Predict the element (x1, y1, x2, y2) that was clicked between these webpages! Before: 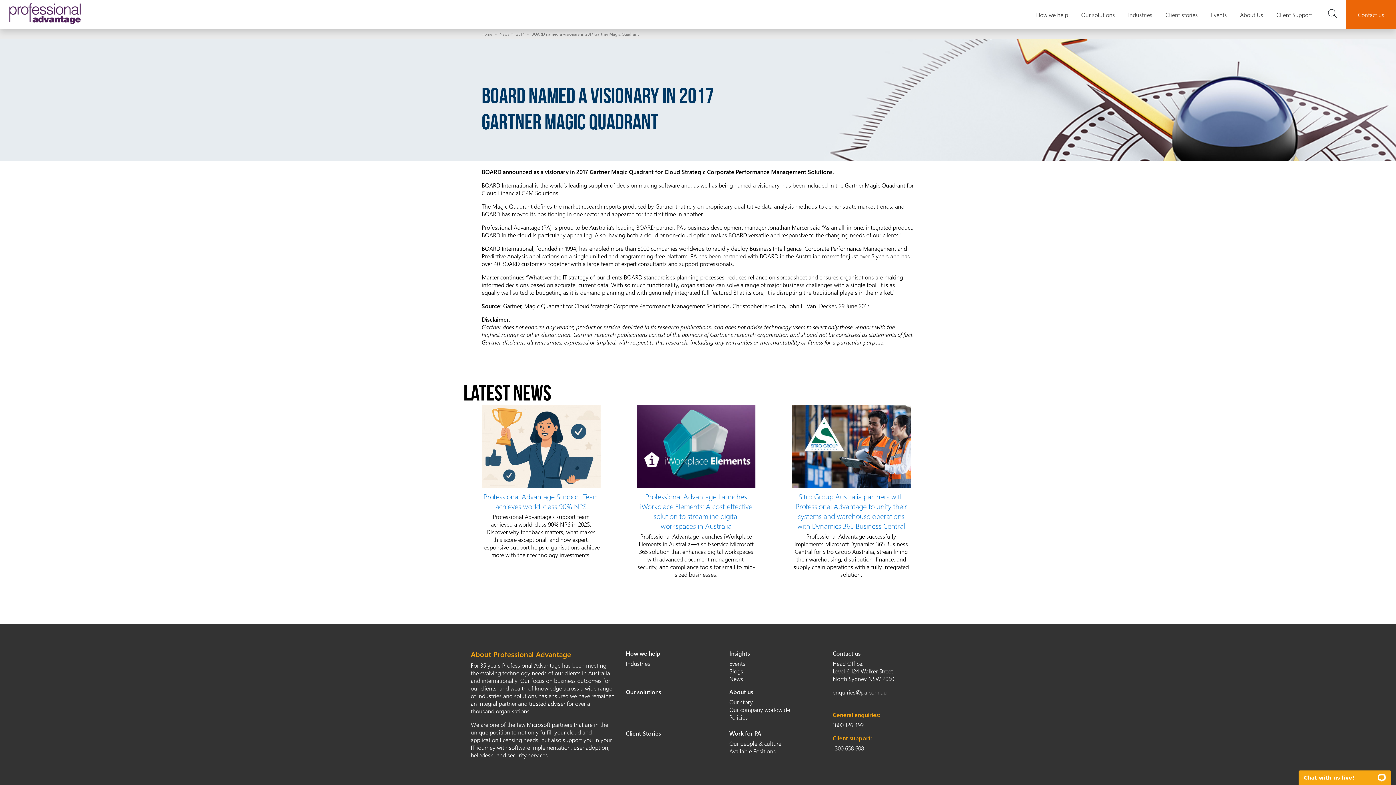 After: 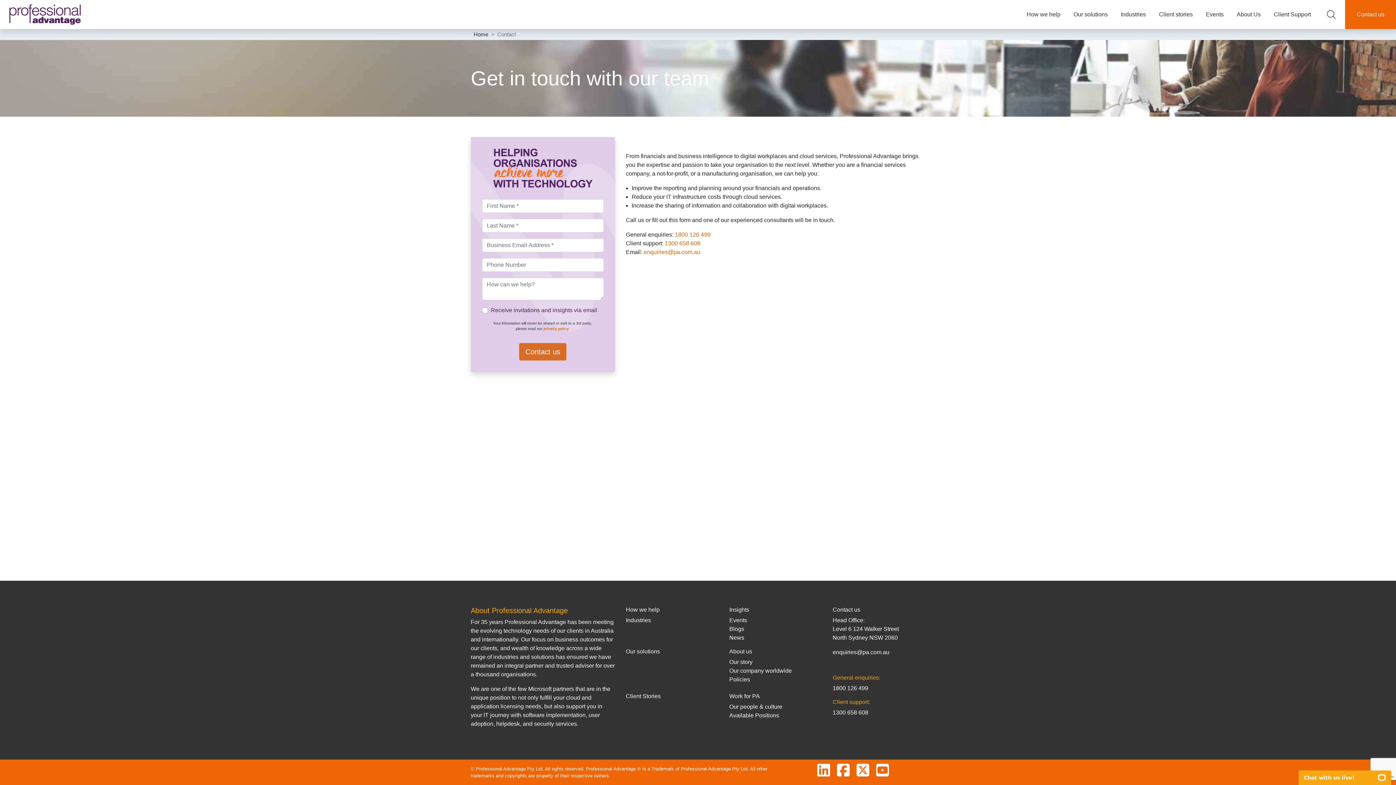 Action: label: Contact us bbox: (1355, 7, 1387, 21)